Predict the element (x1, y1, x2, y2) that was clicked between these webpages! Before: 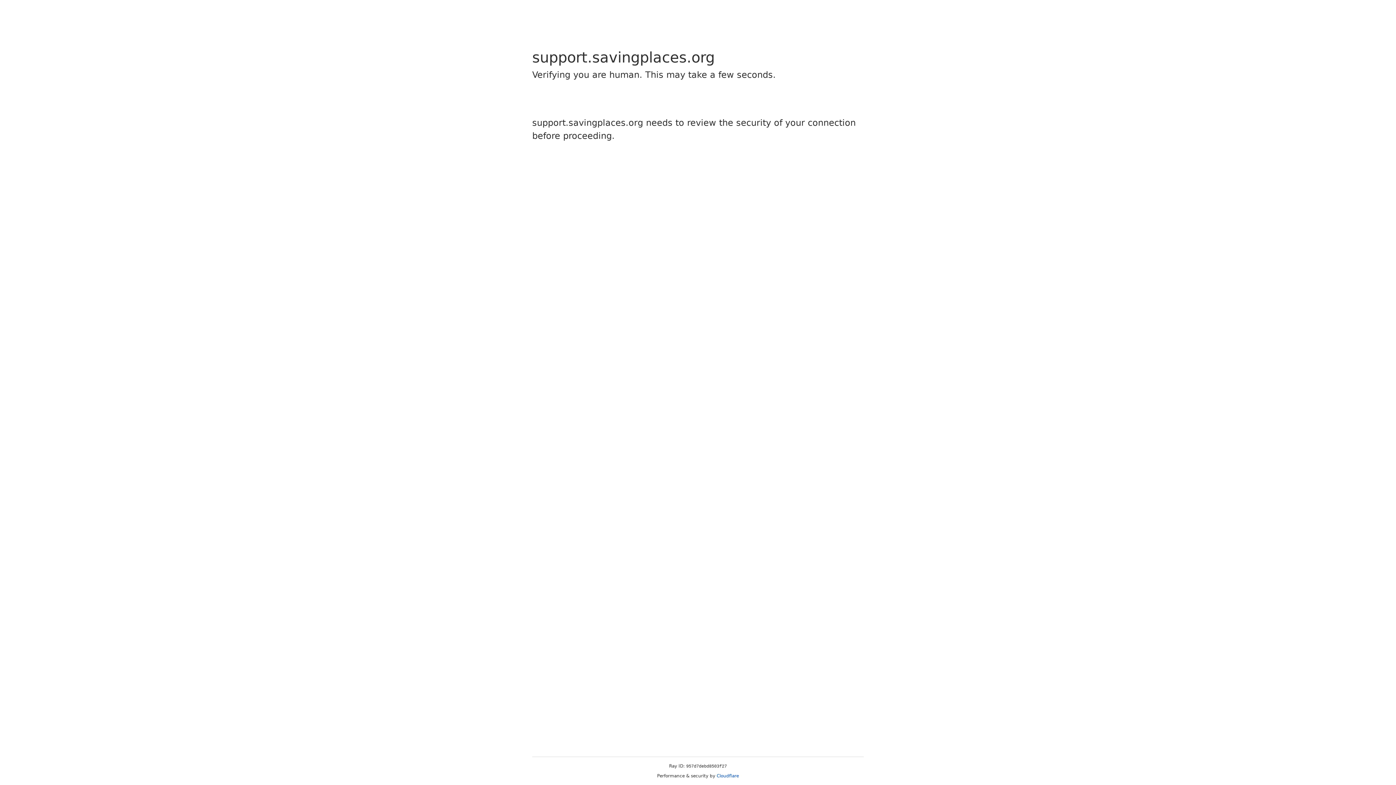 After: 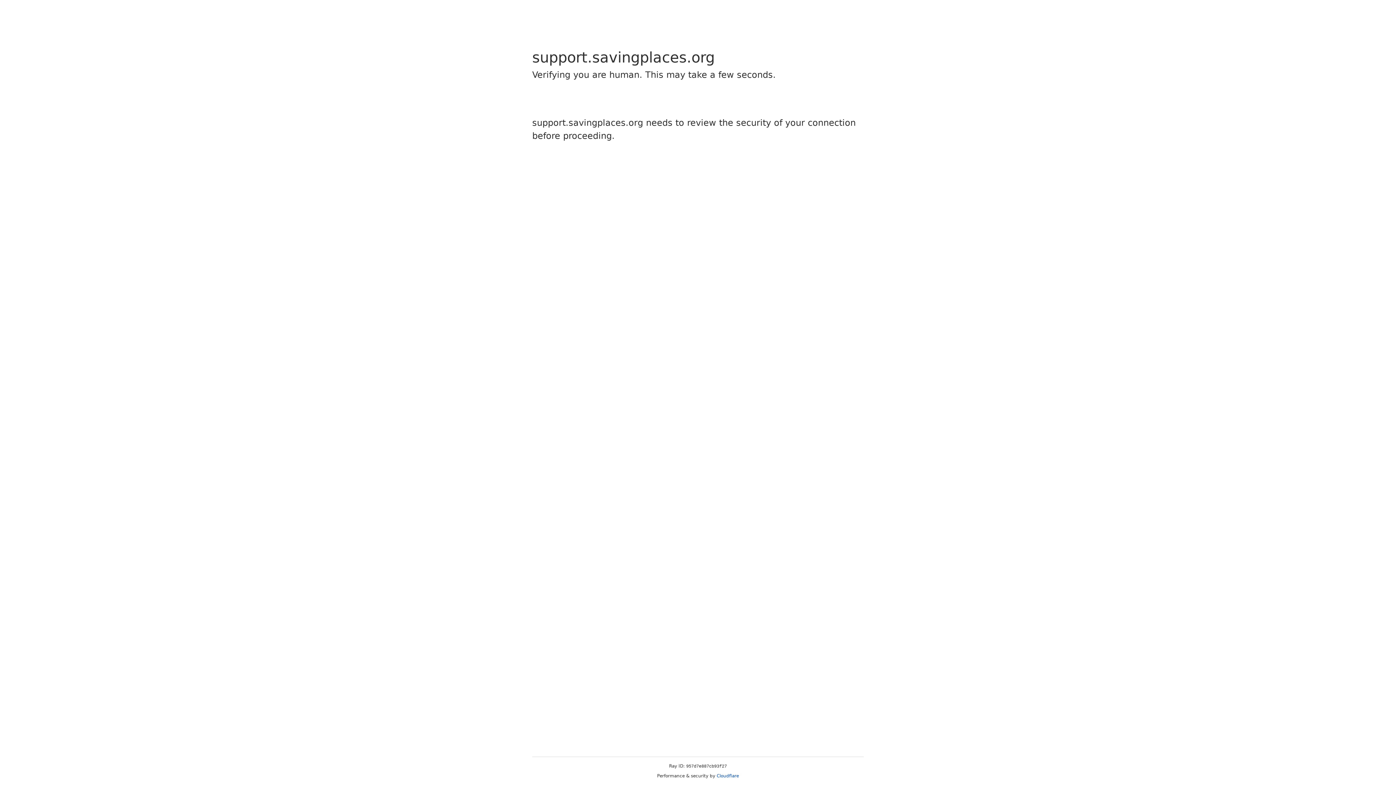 Action: bbox: (716, 773, 739, 778) label: Cloudflare